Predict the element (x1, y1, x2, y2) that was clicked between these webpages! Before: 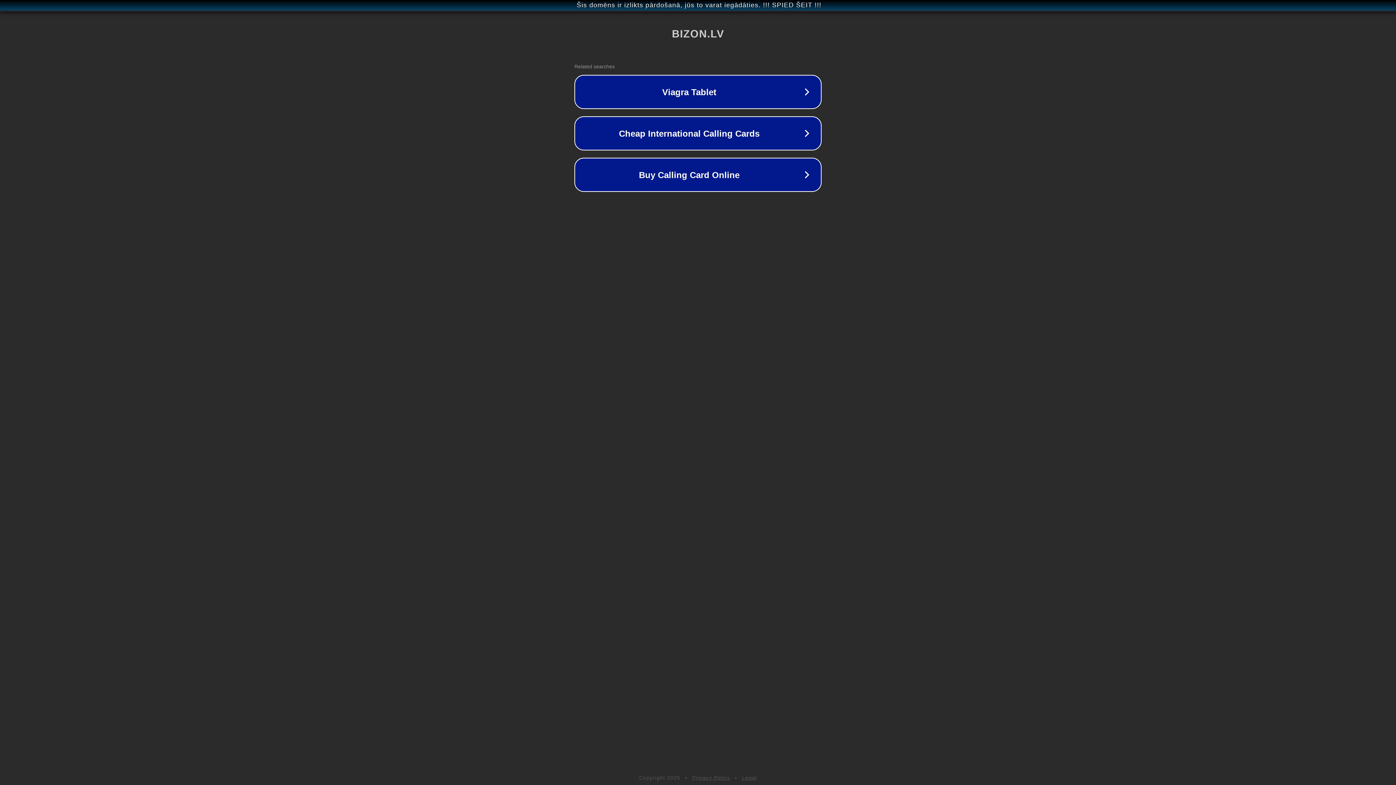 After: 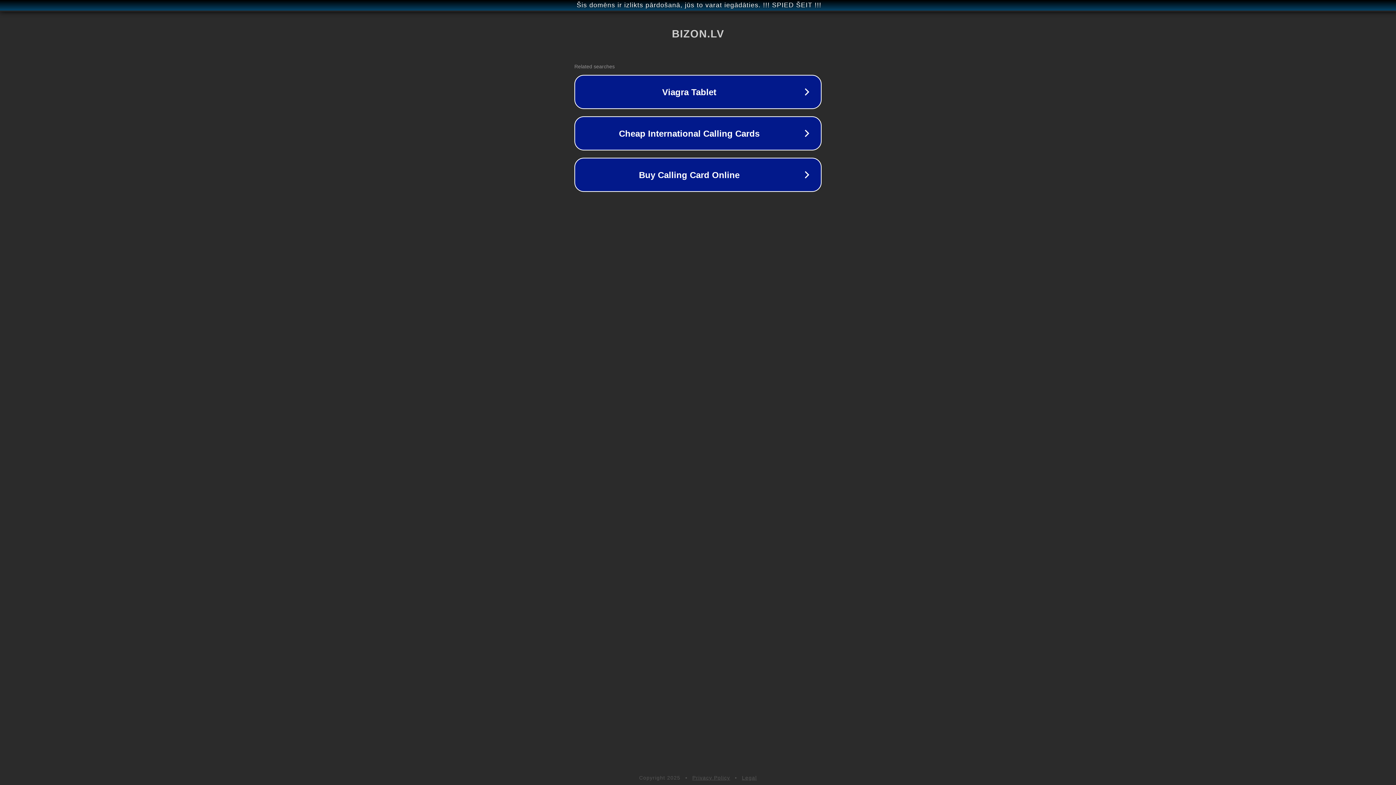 Action: label: Privacy Policy bbox: (692, 775, 730, 781)